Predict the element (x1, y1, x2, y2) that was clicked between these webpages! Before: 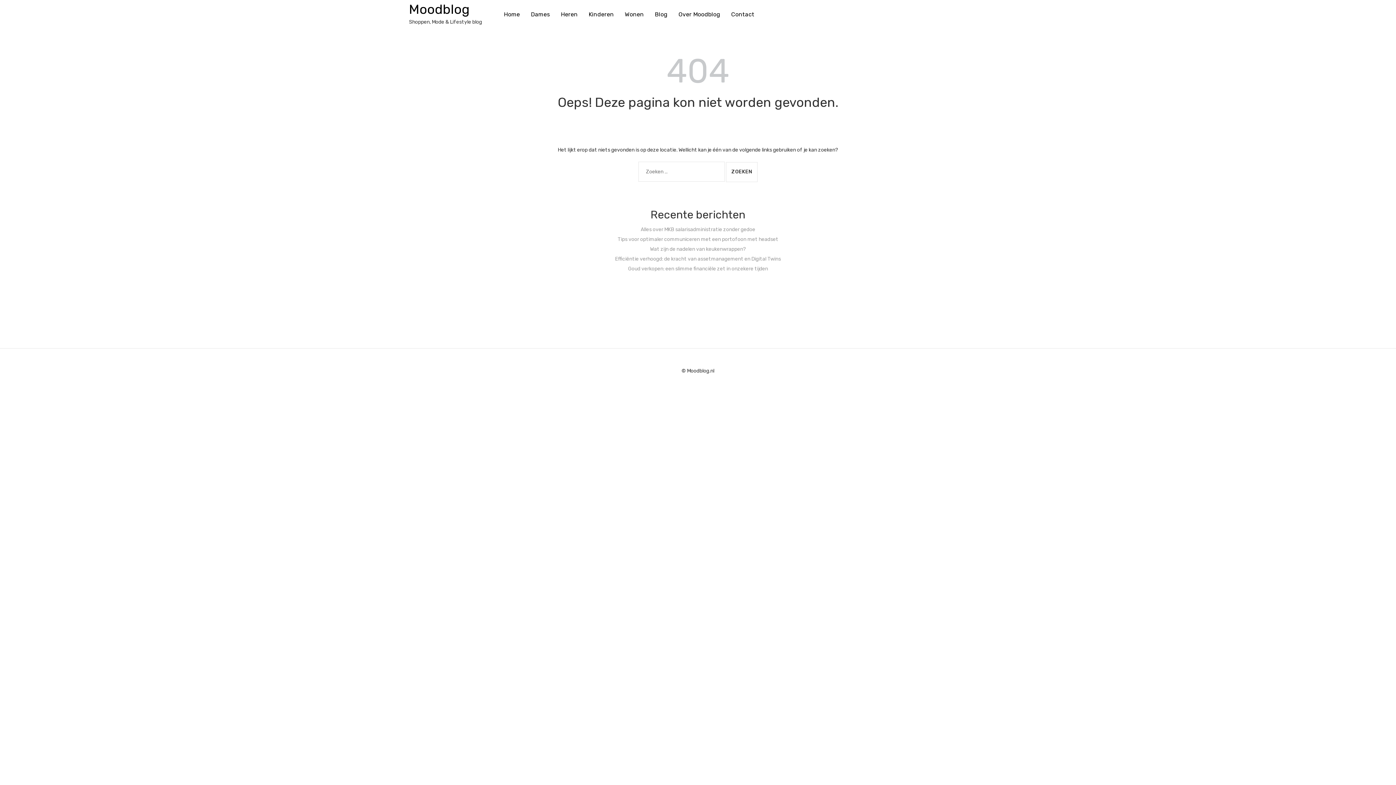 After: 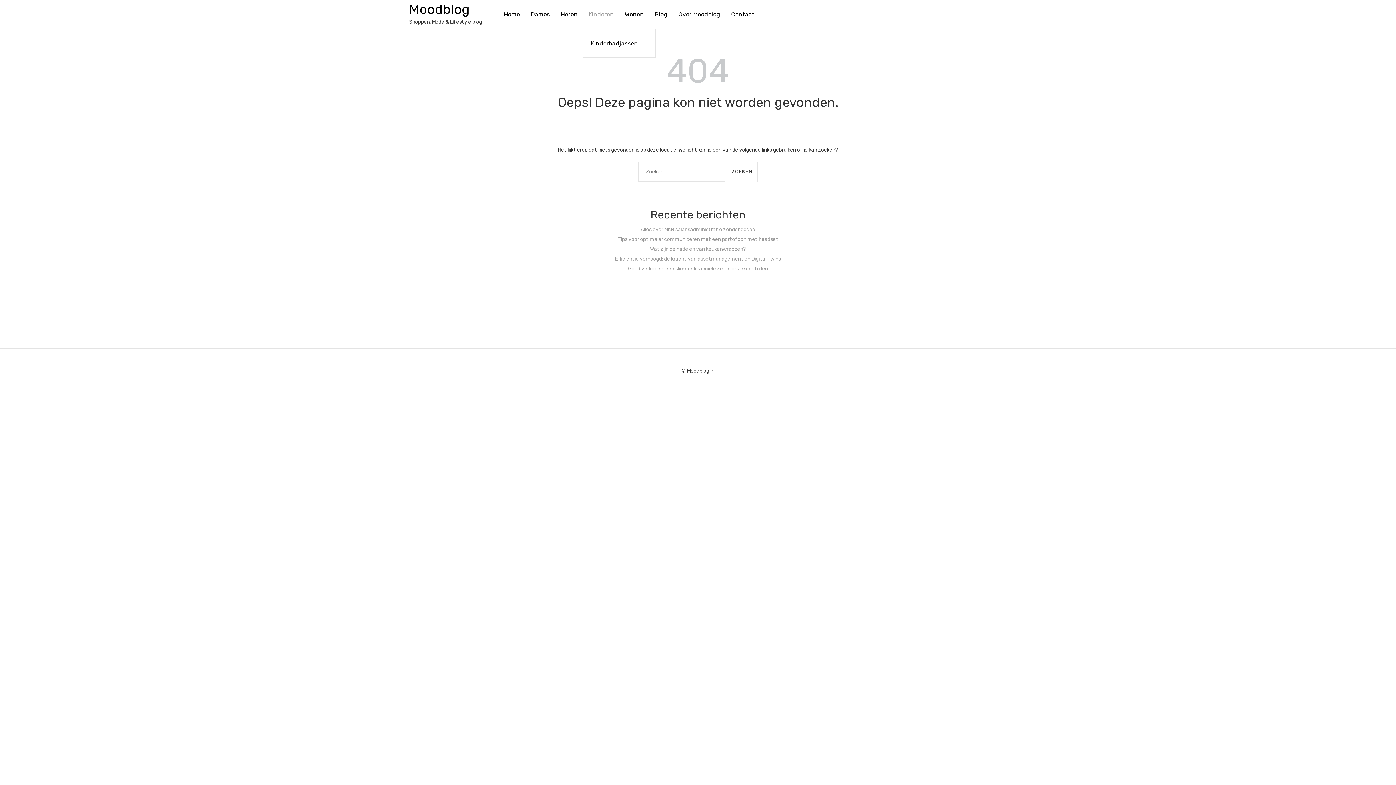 Action: bbox: (588, 10, 614, 17) label: Kinderen